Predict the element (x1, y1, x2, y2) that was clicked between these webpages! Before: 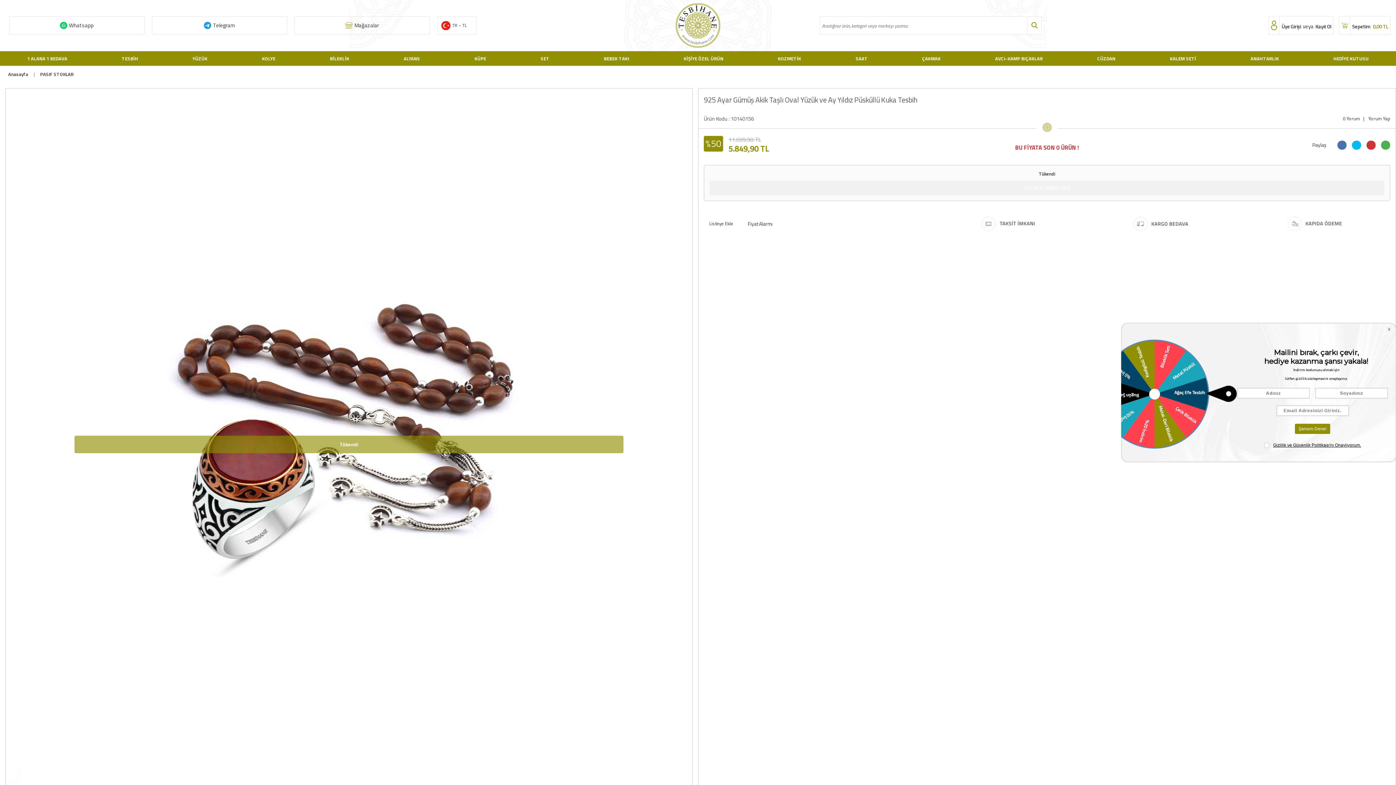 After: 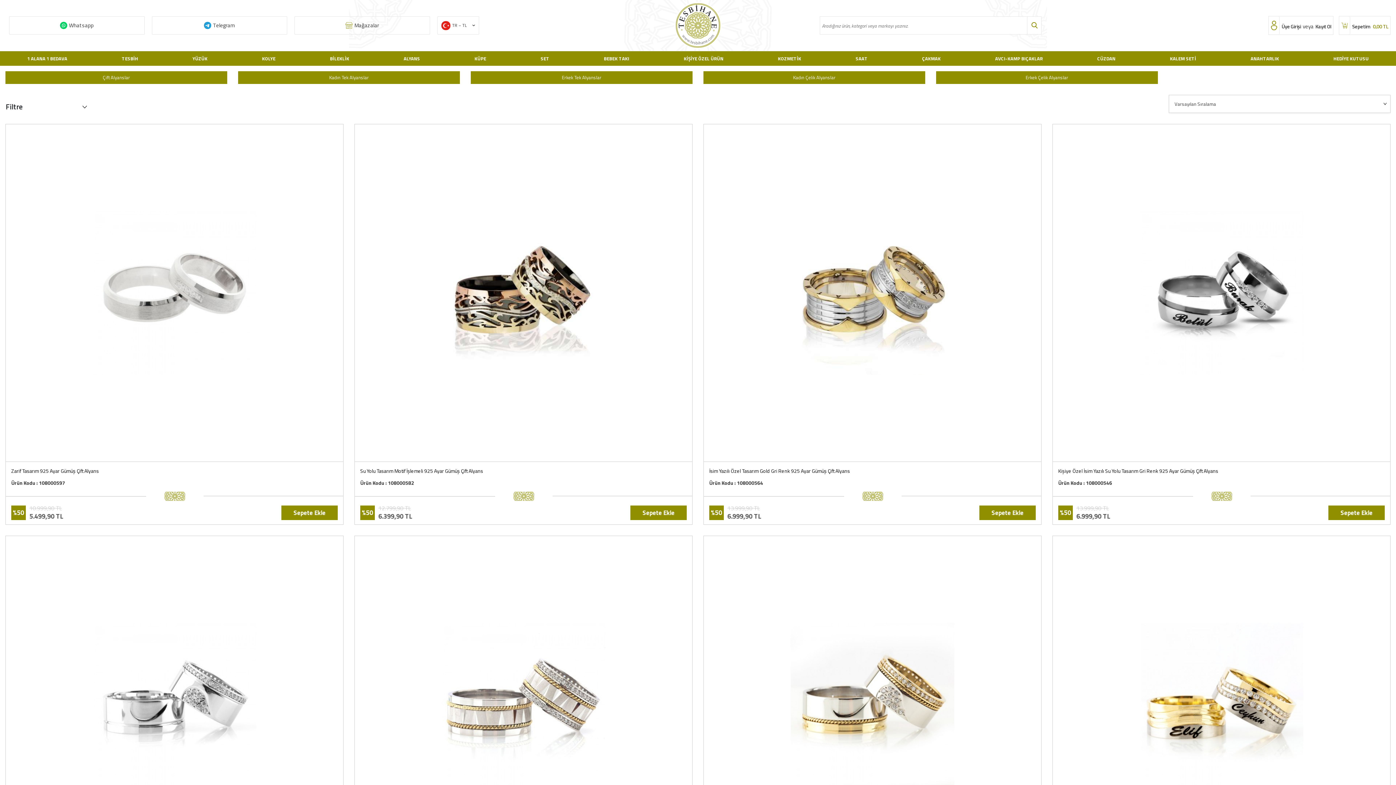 Action: bbox: (401, 51, 421, 65) label: ALYANS